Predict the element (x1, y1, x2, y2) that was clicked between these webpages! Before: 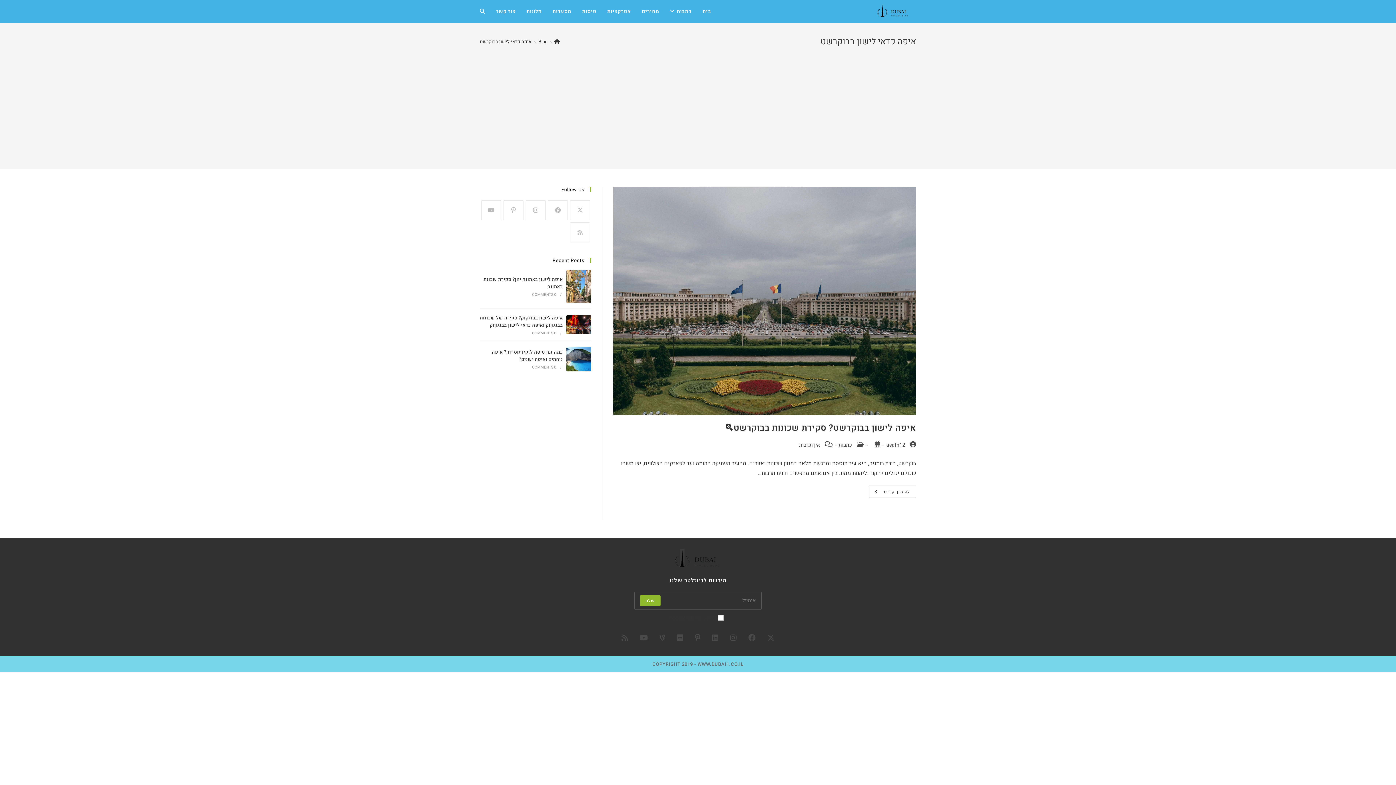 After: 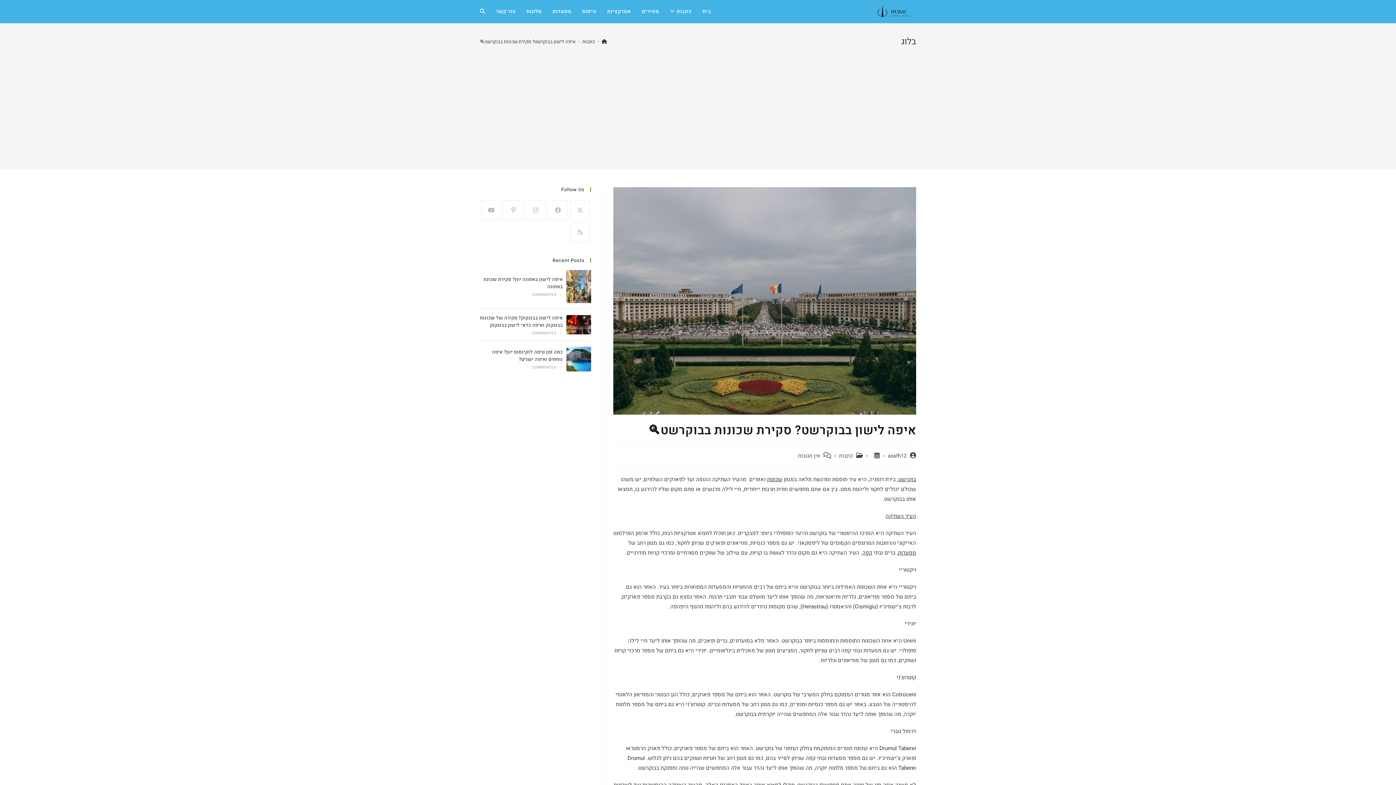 Action: label: איפה לישון בבוקרשט? סקירת שכונות בבוקרשט🔍 bbox: (724, 421, 916, 434)